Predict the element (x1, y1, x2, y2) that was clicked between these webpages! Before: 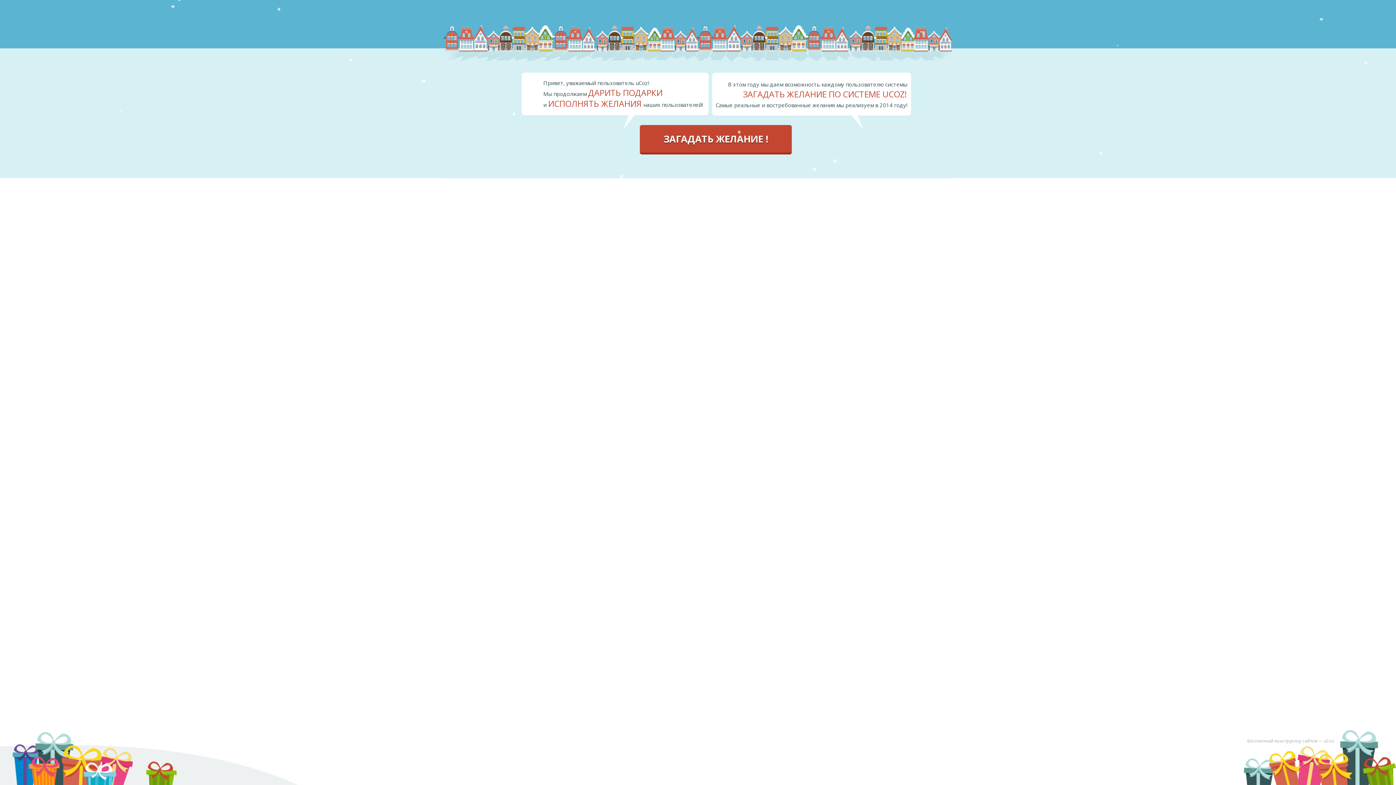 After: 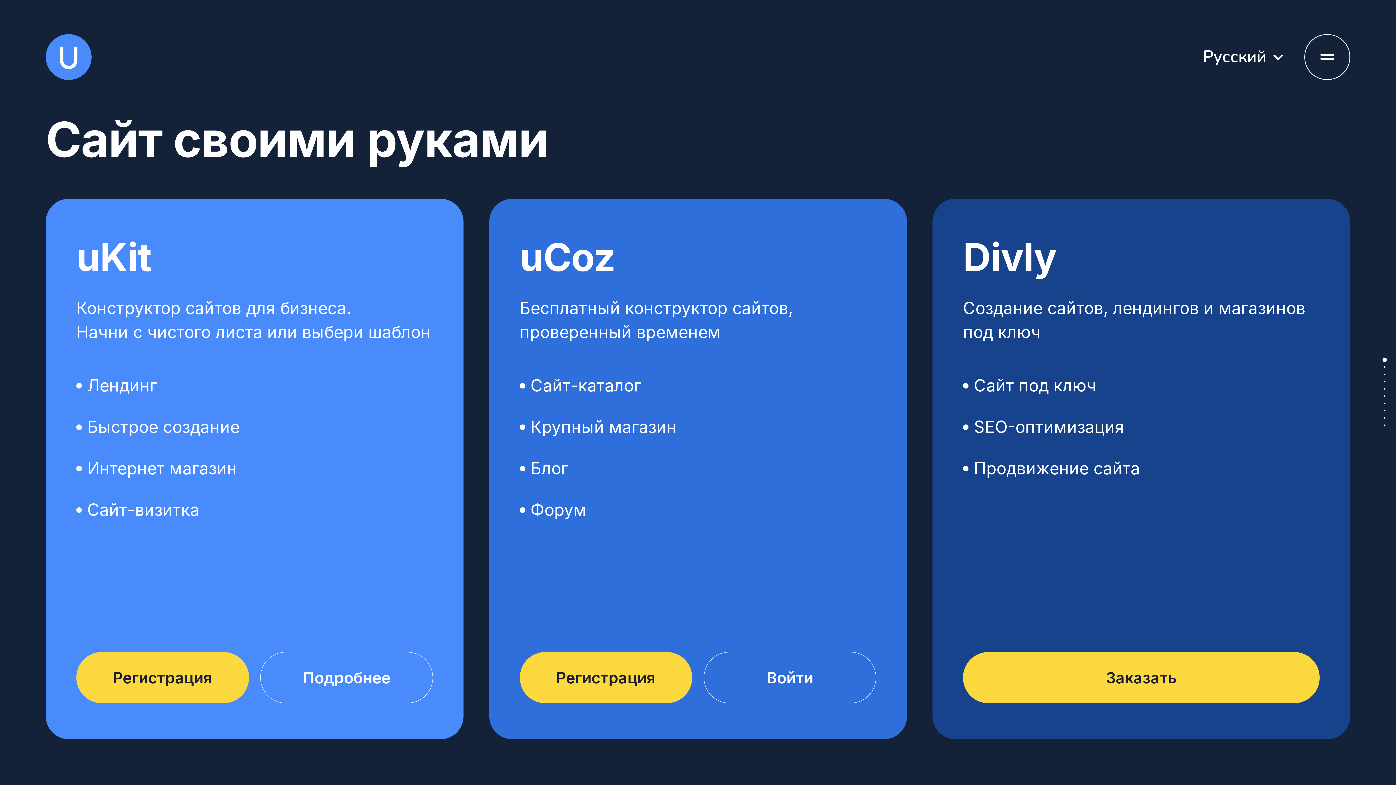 Action: bbox: (1274, 738, 1317, 744) label: конструктор сайтов